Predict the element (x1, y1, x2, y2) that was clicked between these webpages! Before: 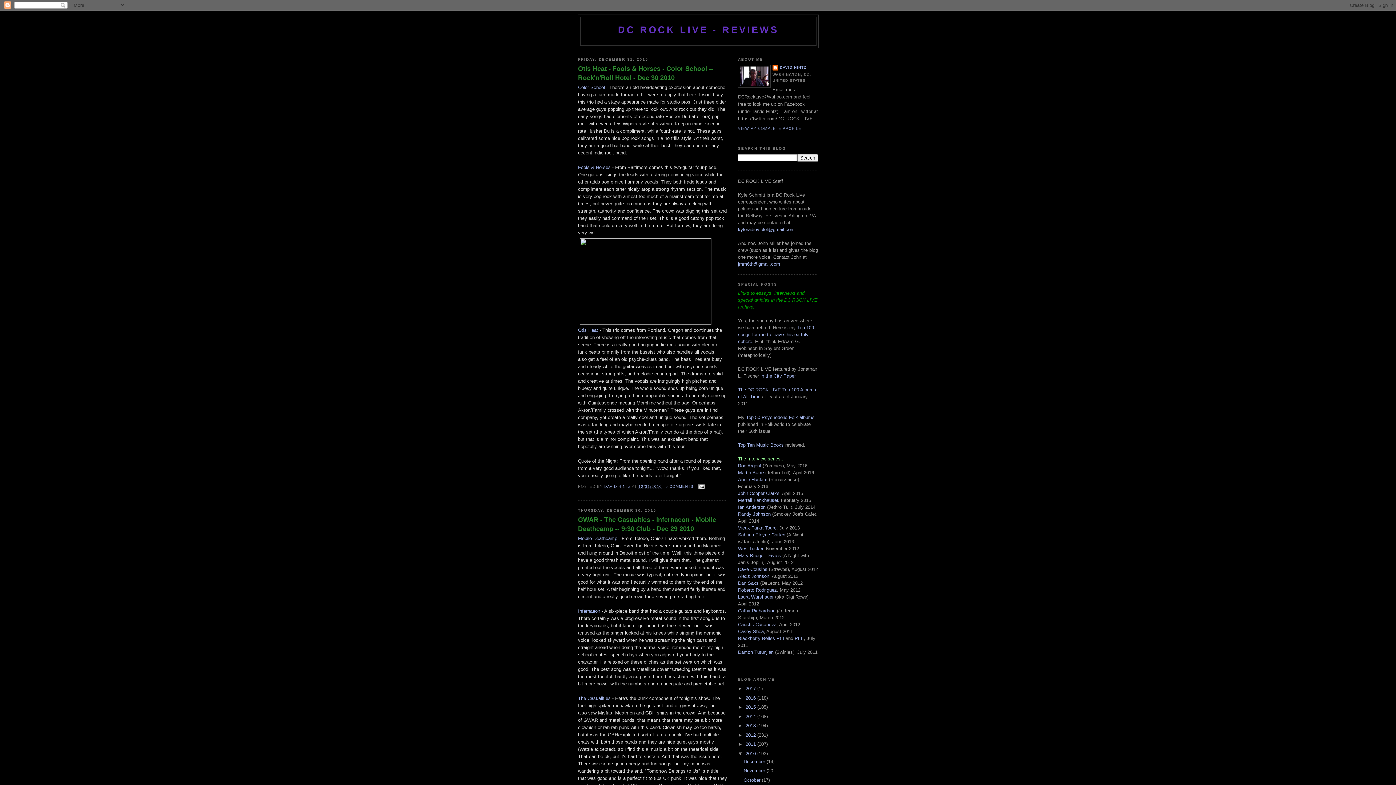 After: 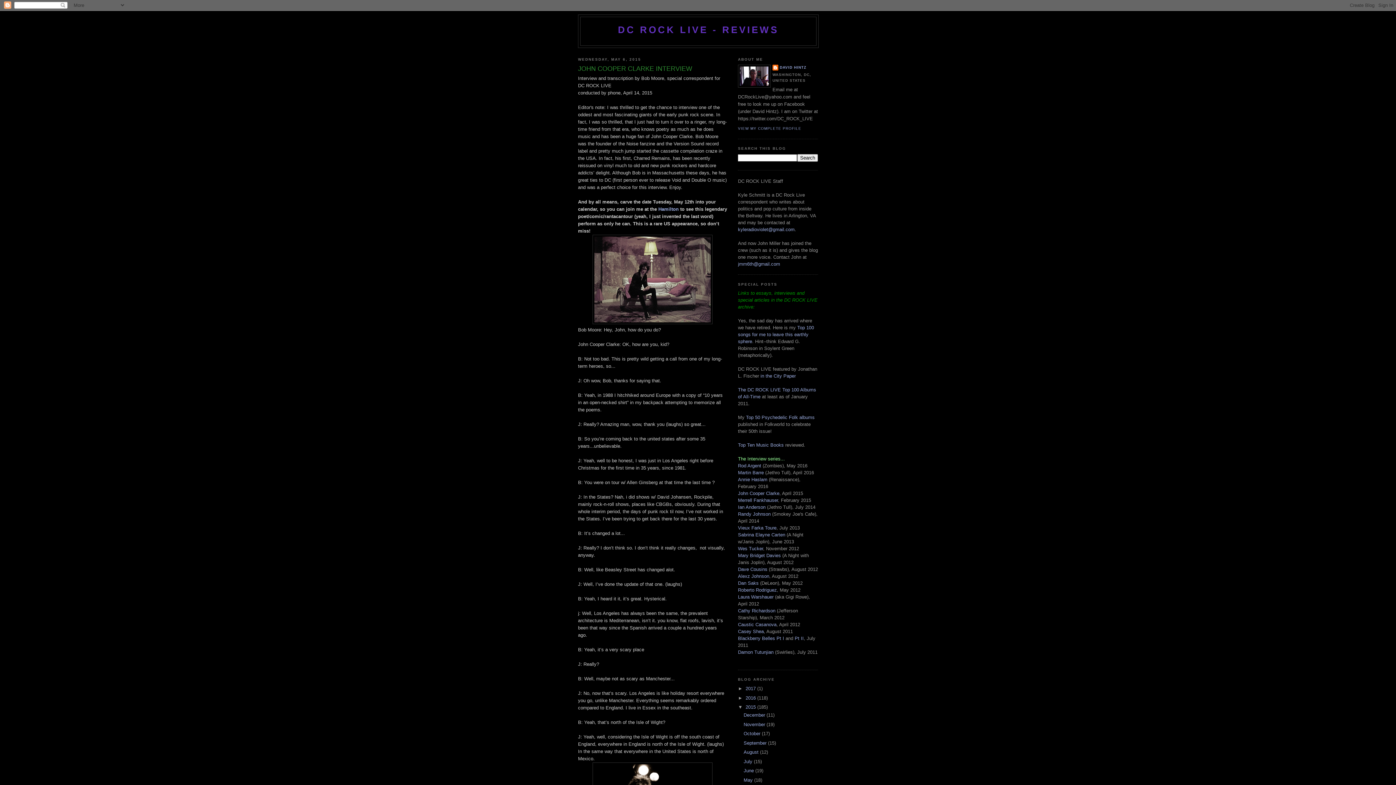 Action: bbox: (738, 491, 779, 496) label: John Cooper Clarke